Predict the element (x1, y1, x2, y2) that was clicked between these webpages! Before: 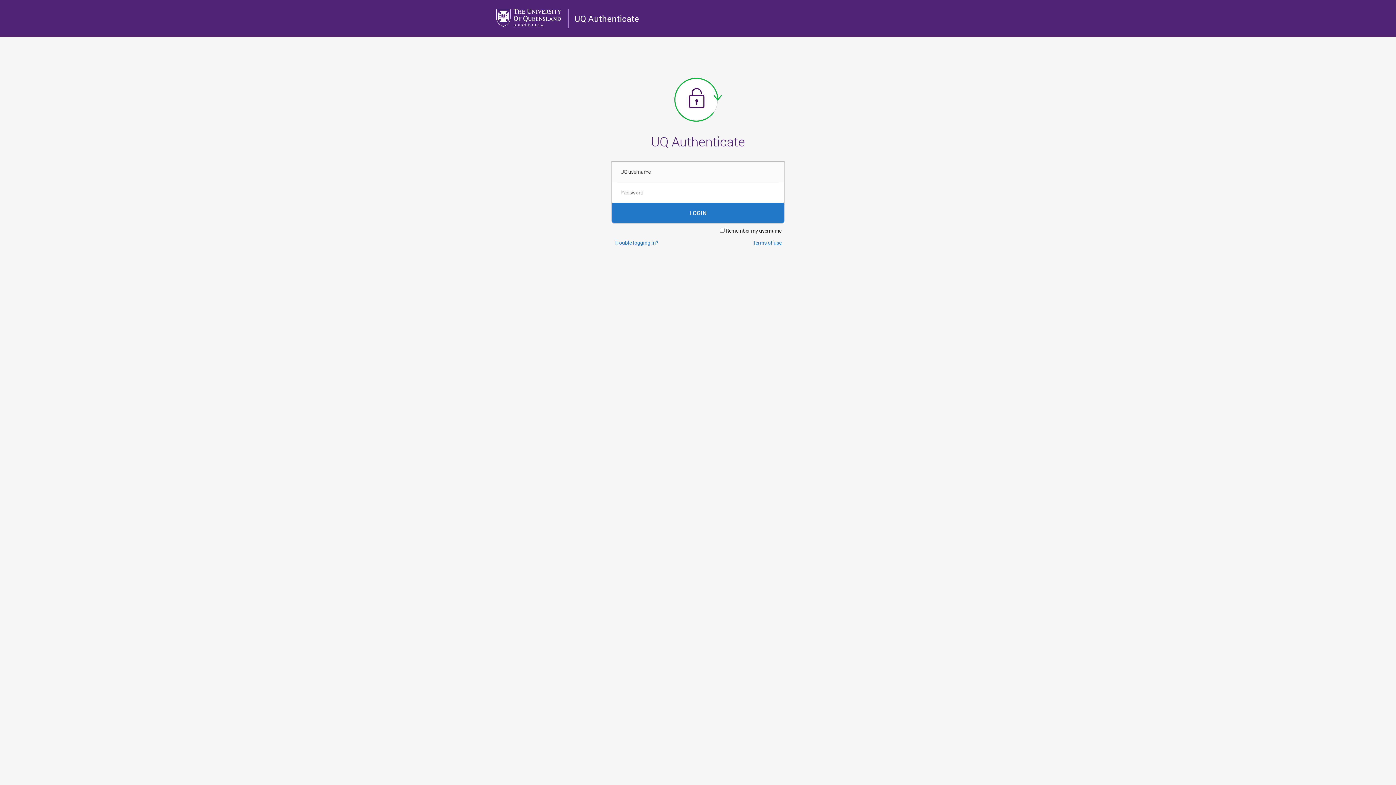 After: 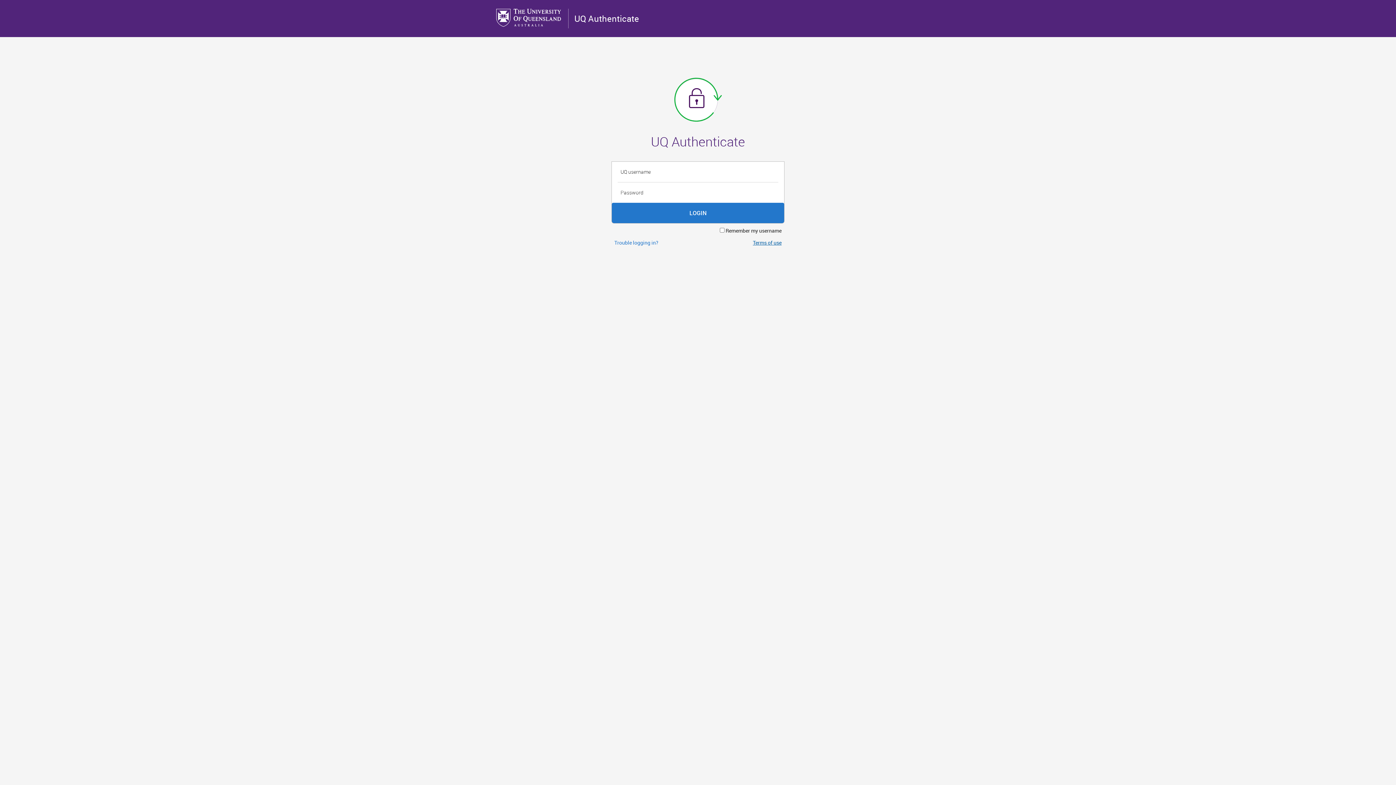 Action: label: Terms of use bbox: (753, 239, 781, 246)